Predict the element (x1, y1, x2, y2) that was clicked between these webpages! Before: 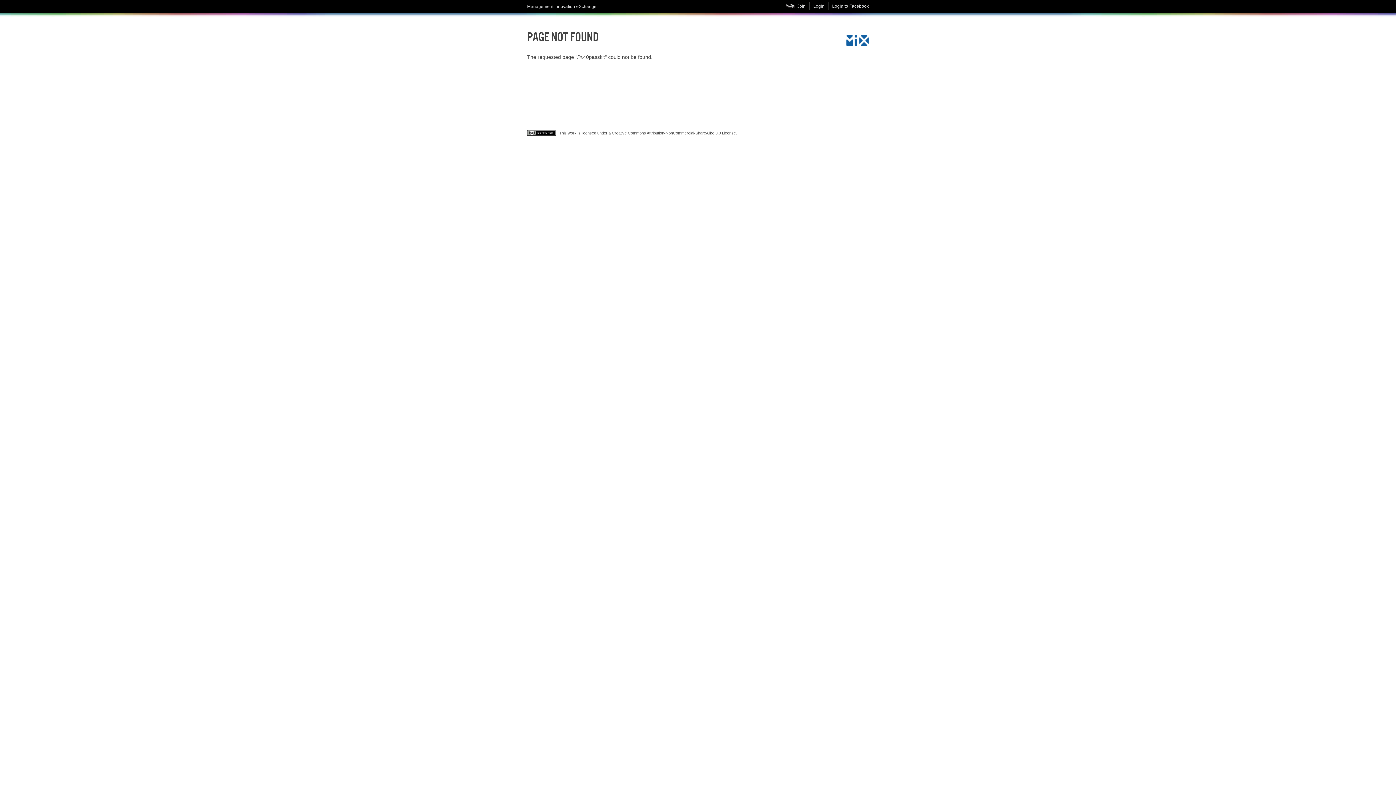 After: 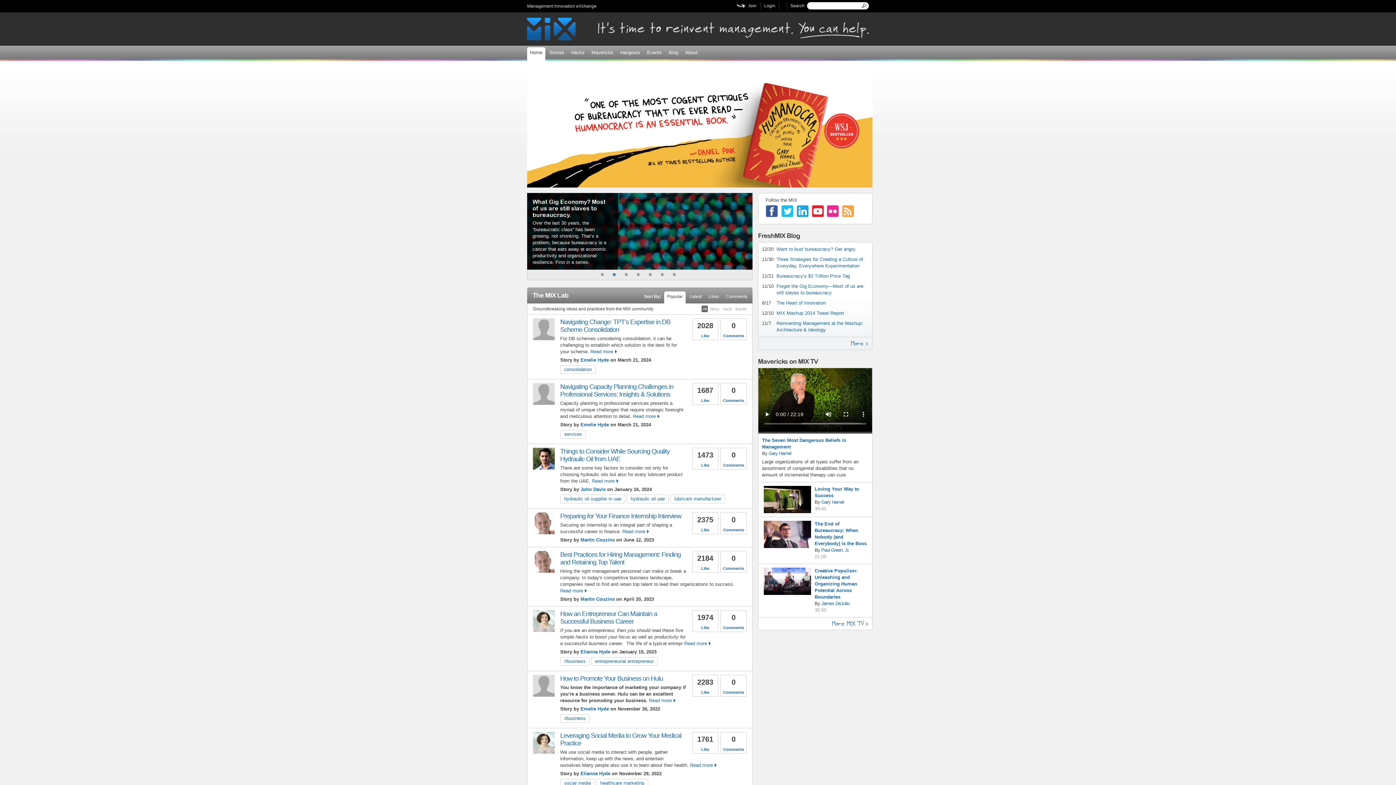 Action: bbox: (846, 39, 869, 45)